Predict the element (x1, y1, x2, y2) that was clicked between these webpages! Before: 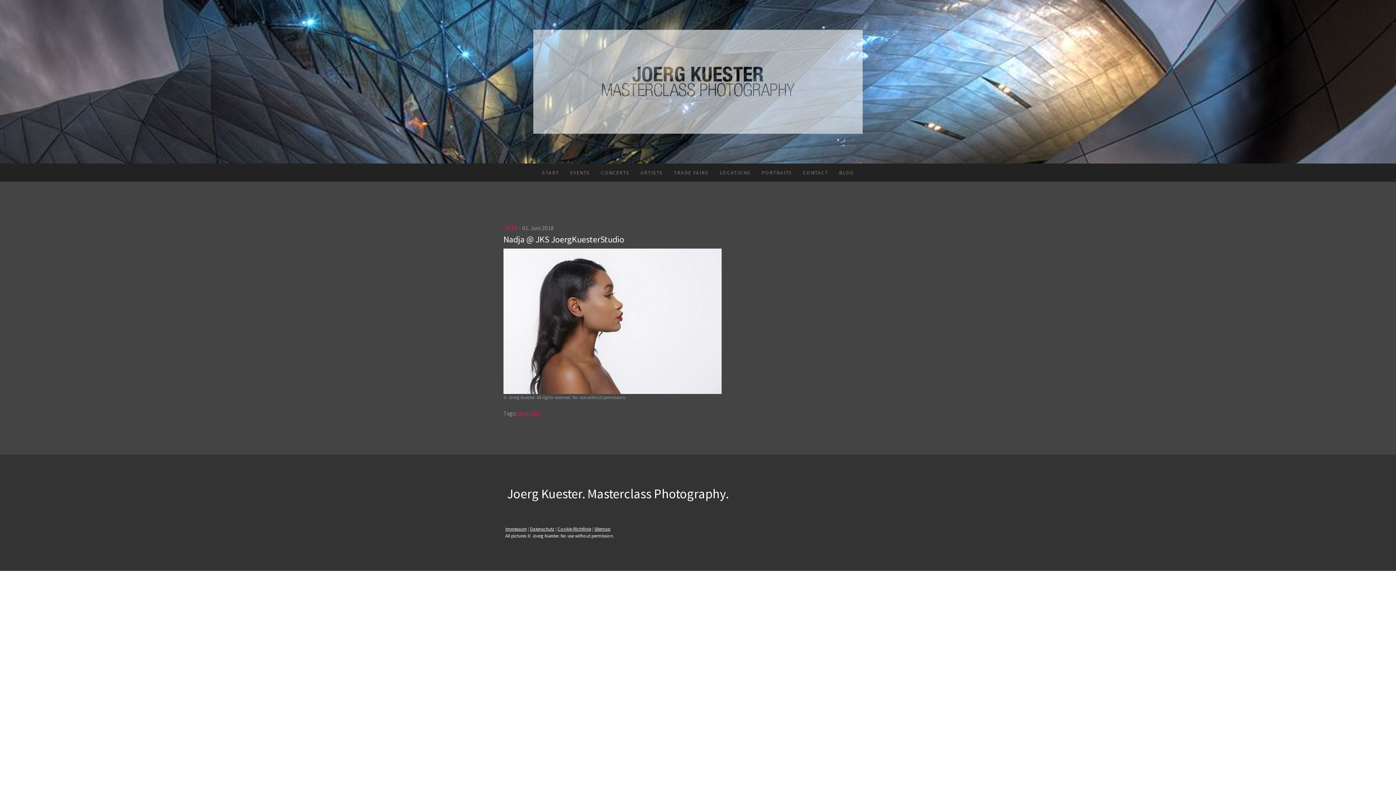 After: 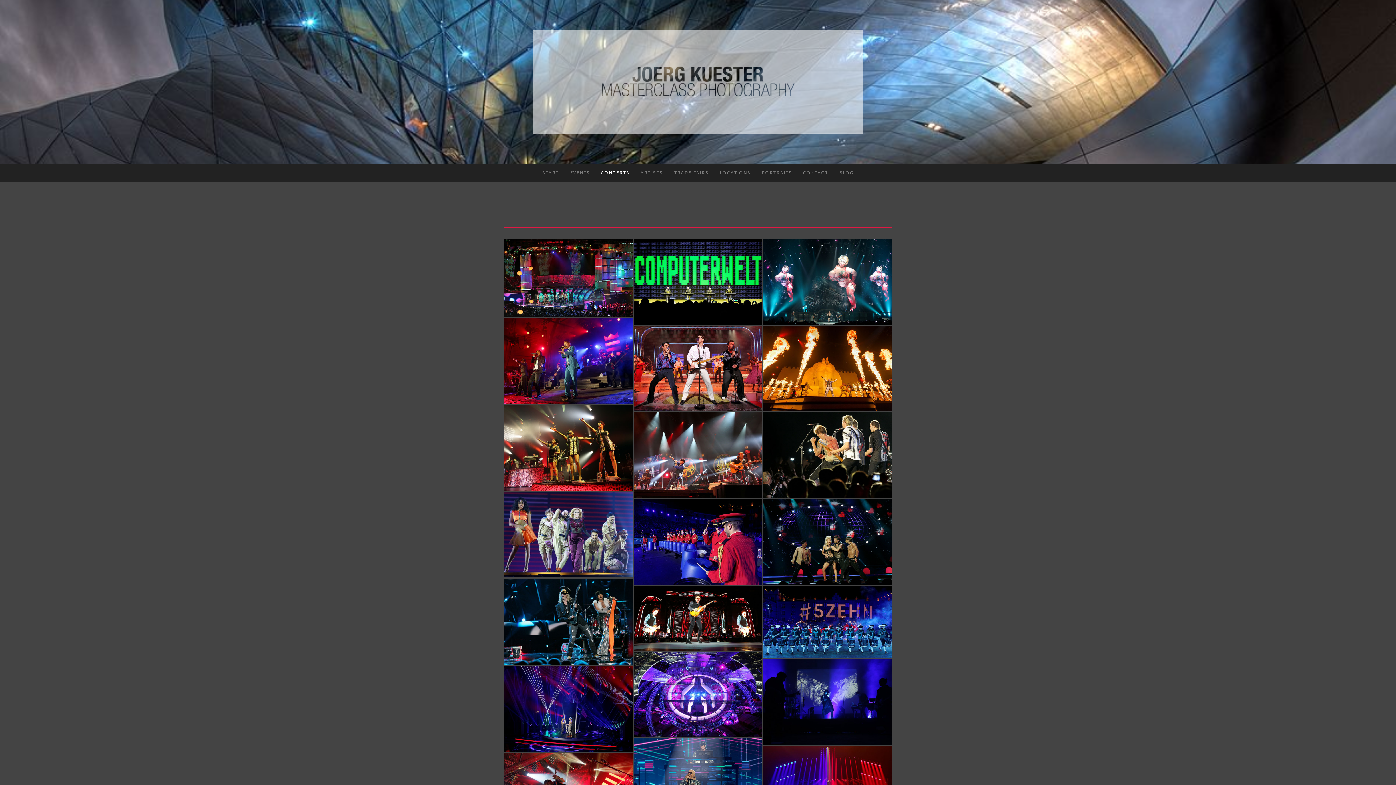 Action: label: CONCERTS bbox: (595, 163, 635, 181)